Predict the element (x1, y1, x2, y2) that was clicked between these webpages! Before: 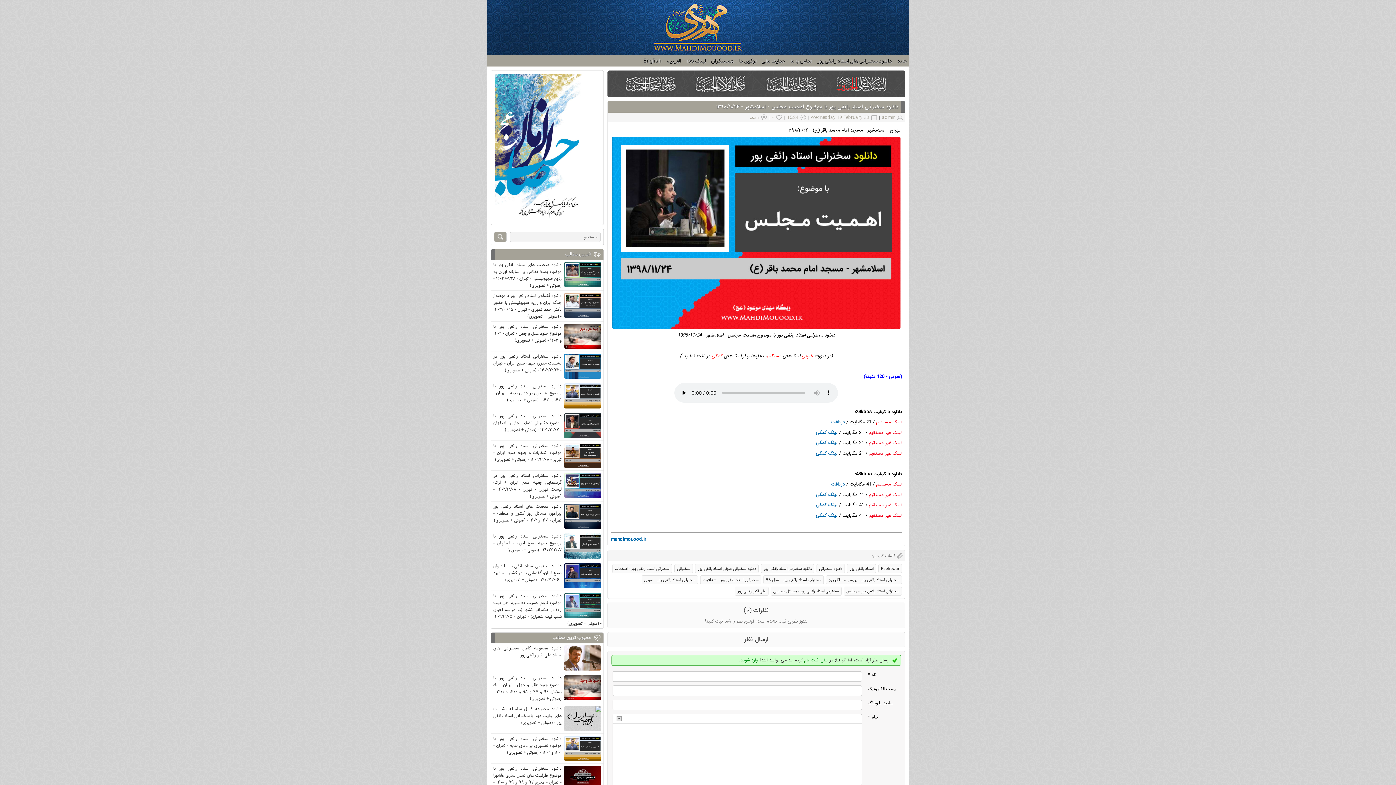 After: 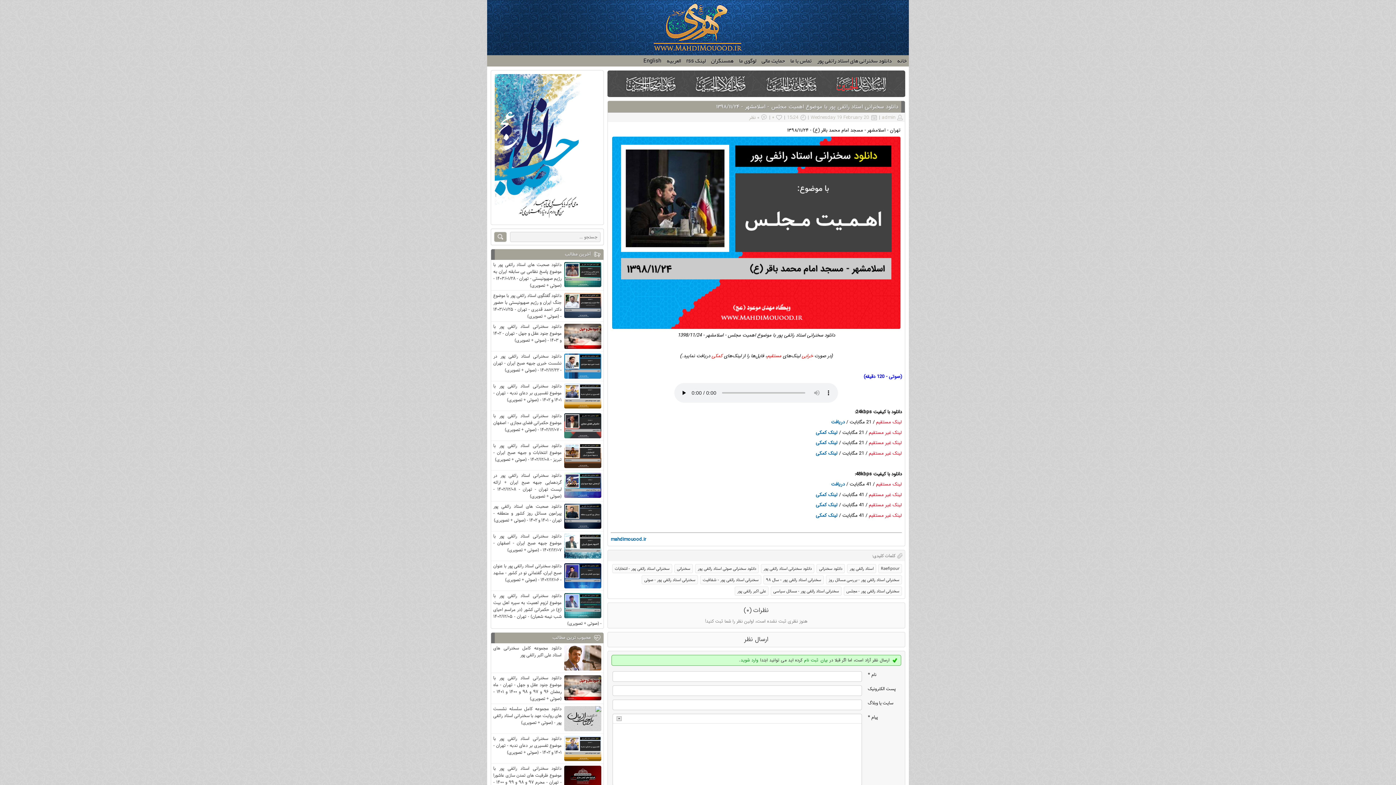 Action: bbox: (607, 70, 905, 97)